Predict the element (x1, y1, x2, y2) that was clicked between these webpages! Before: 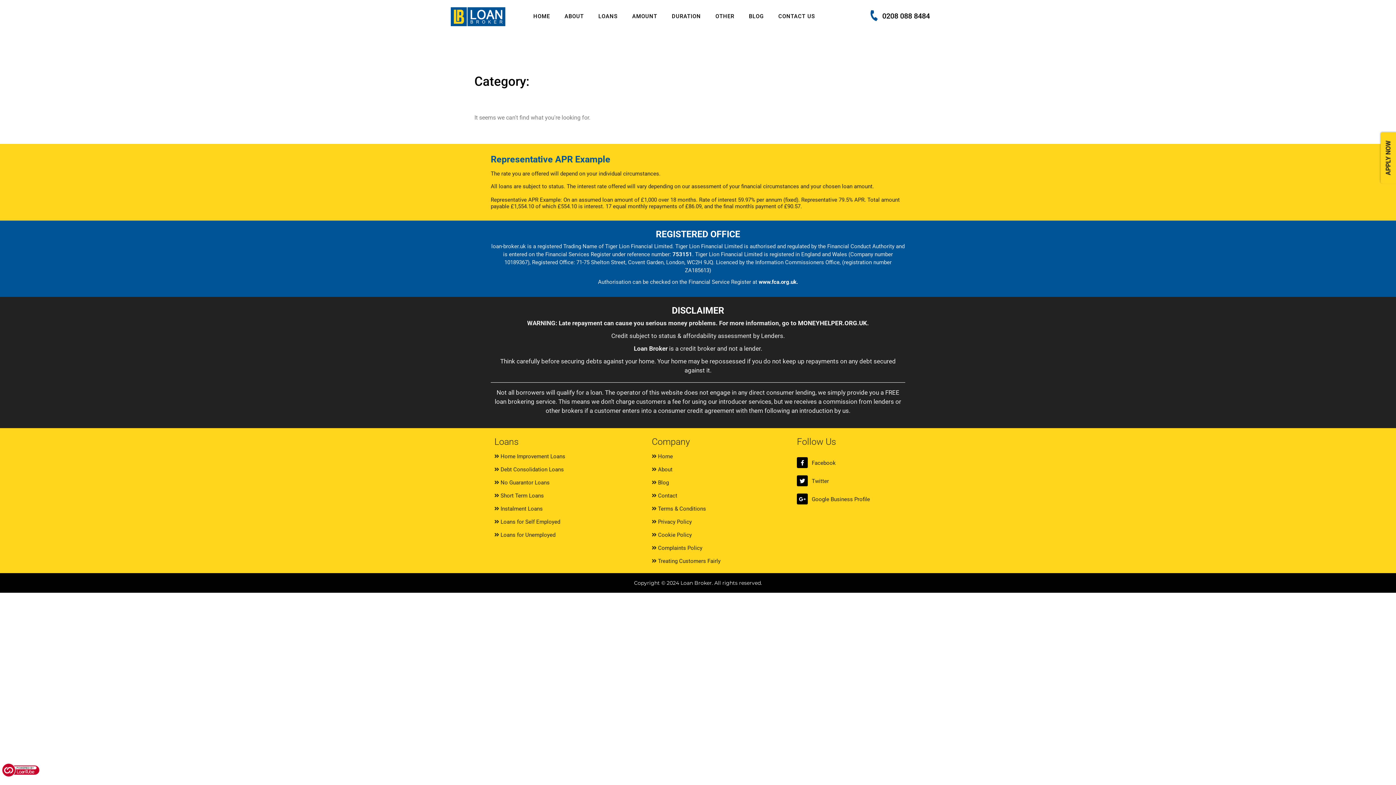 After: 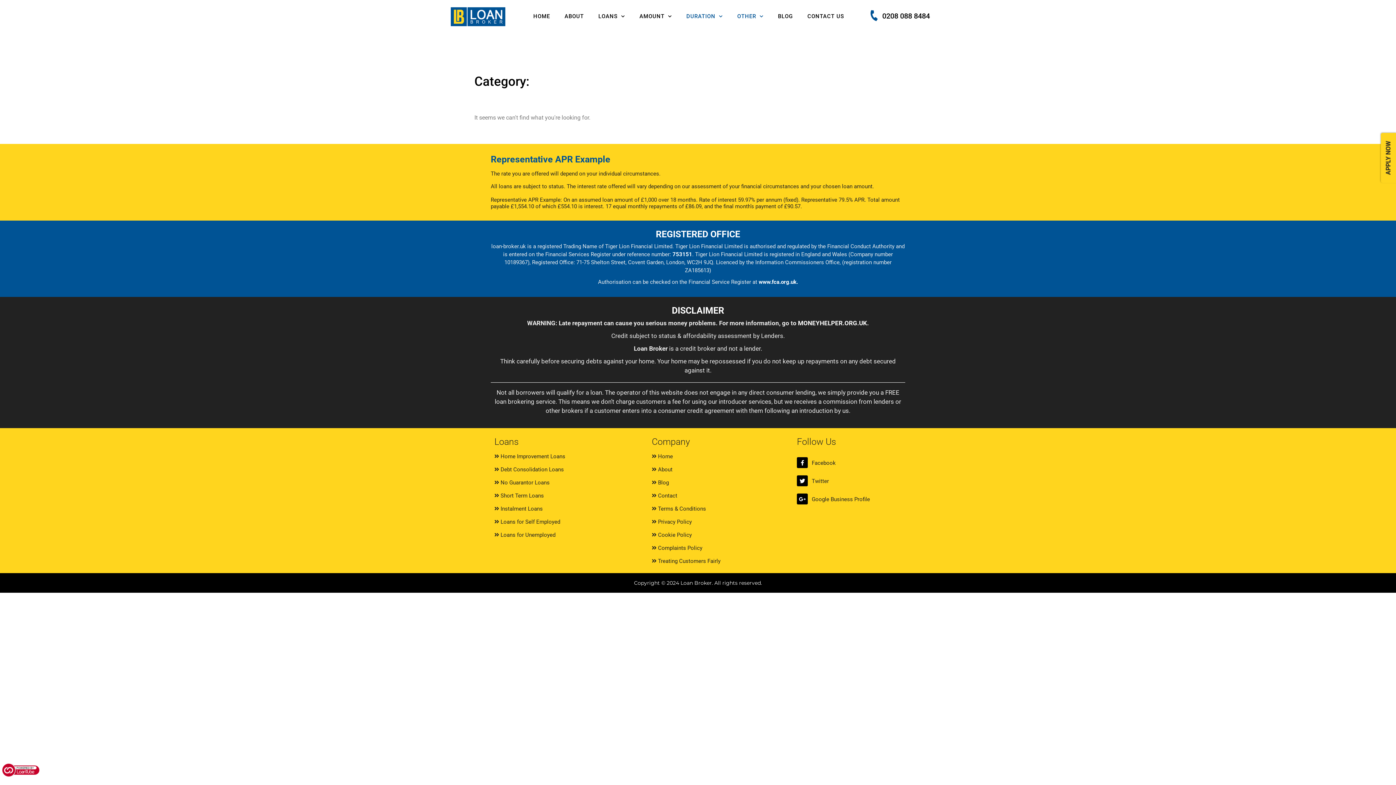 Action: label: OTHER bbox: (708, 7, 741, 25)